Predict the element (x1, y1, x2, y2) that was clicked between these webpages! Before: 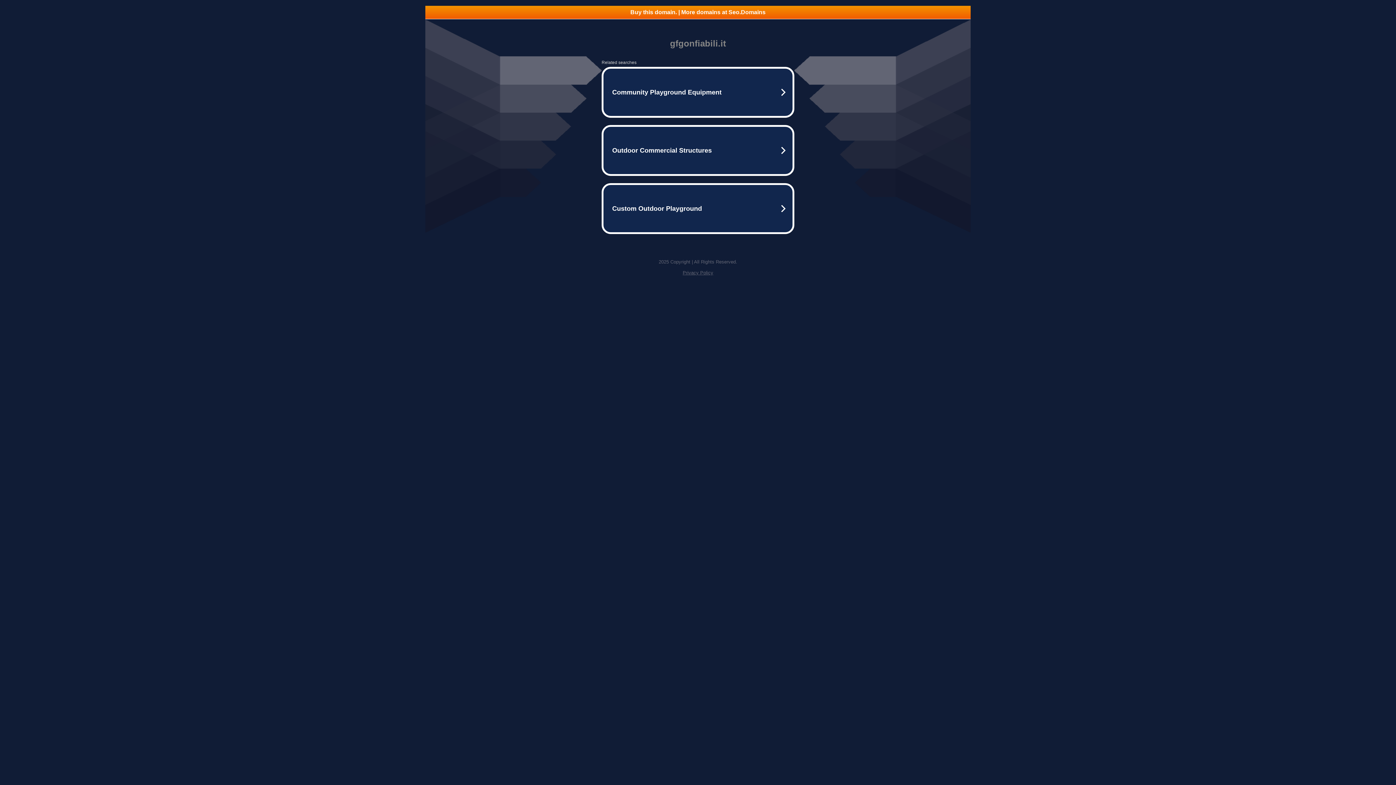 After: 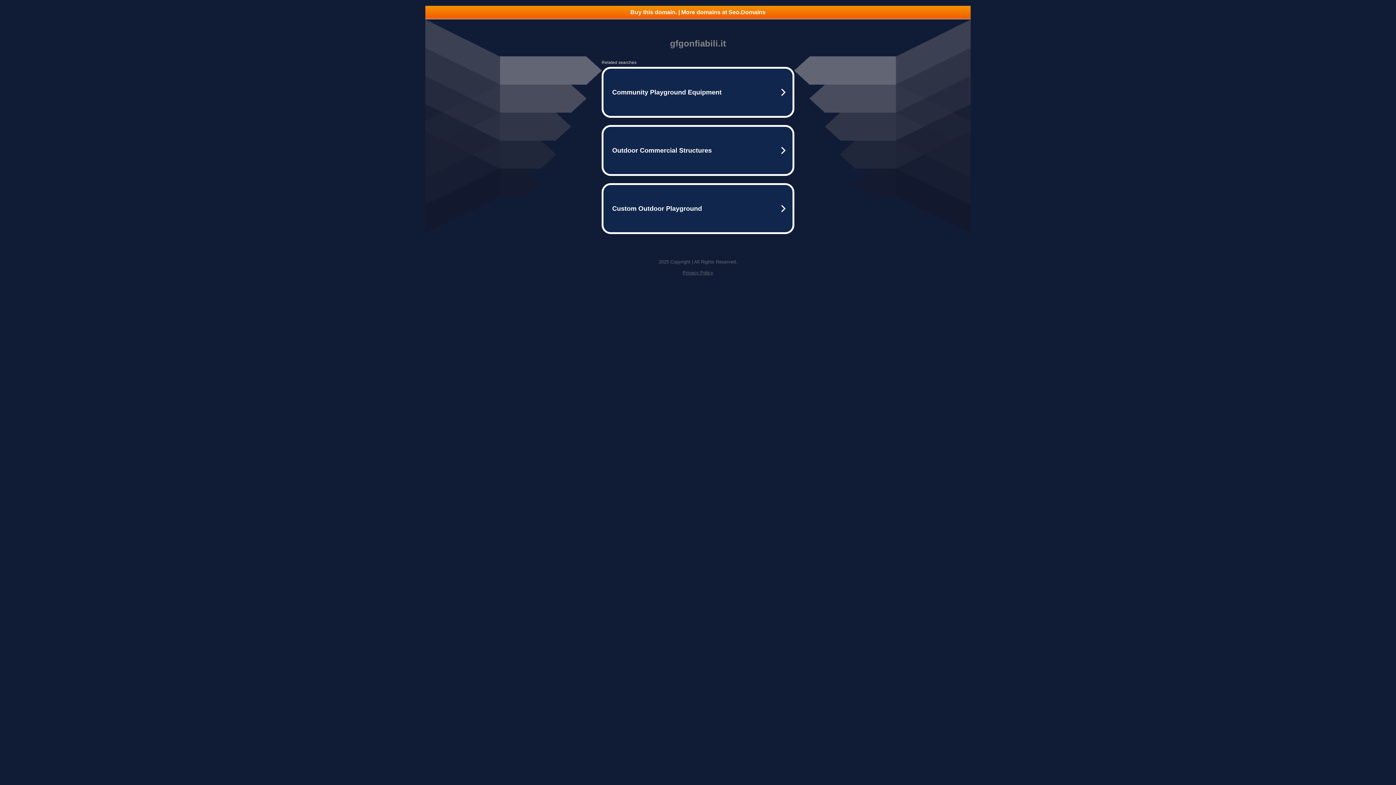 Action: bbox: (425, 5, 970, 18) label: Buy this domain. | More domains at Seo.Domains